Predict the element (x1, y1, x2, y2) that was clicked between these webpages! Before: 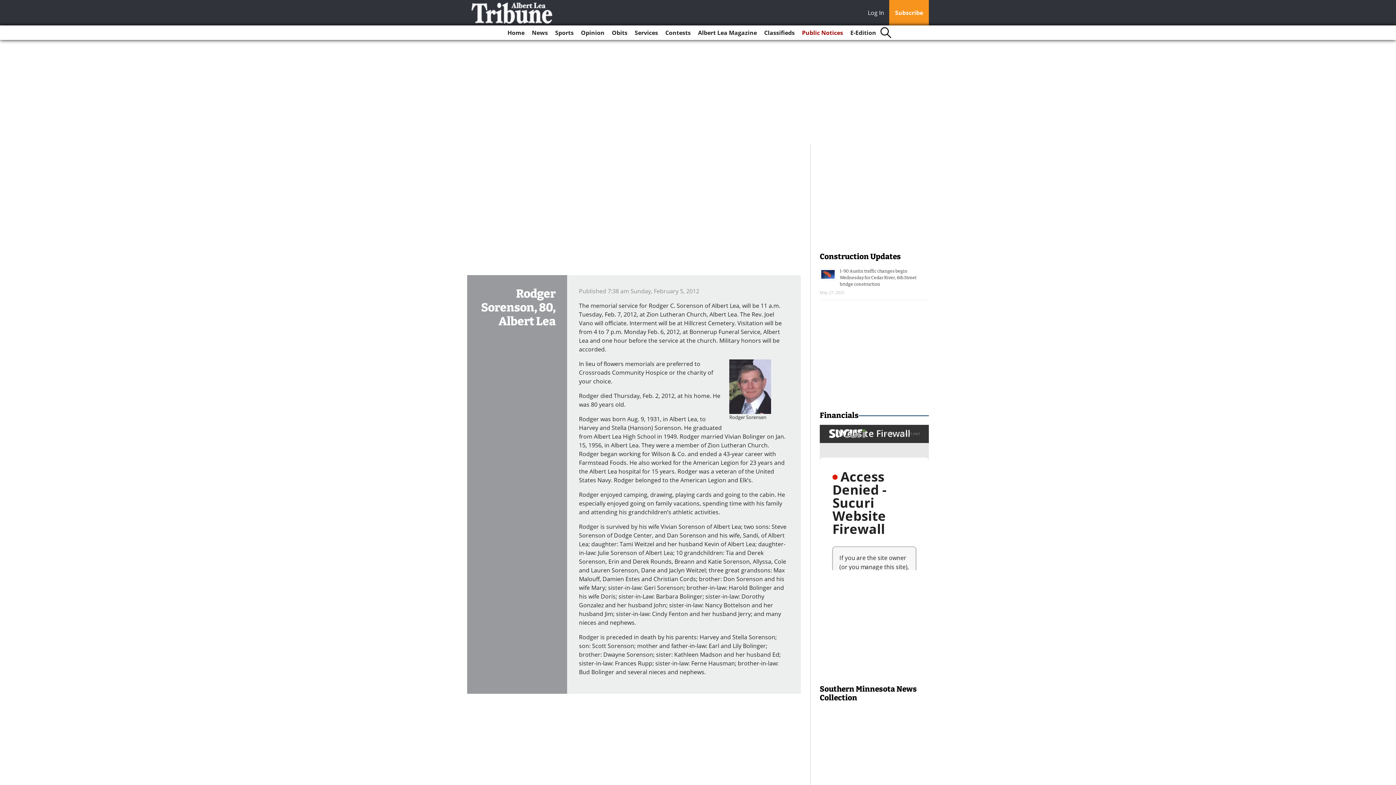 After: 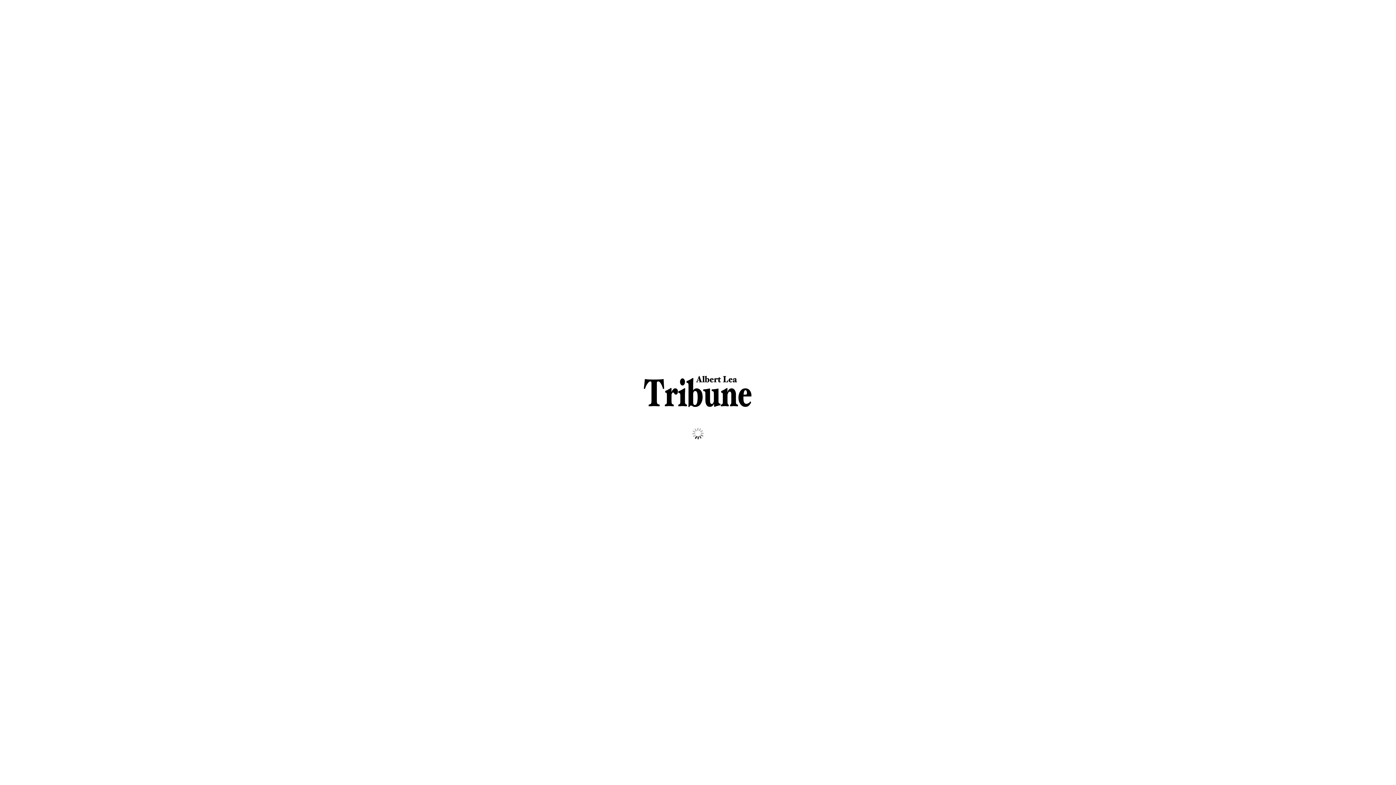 Action: bbox: (847, 25, 879, 40) label: E-Edition